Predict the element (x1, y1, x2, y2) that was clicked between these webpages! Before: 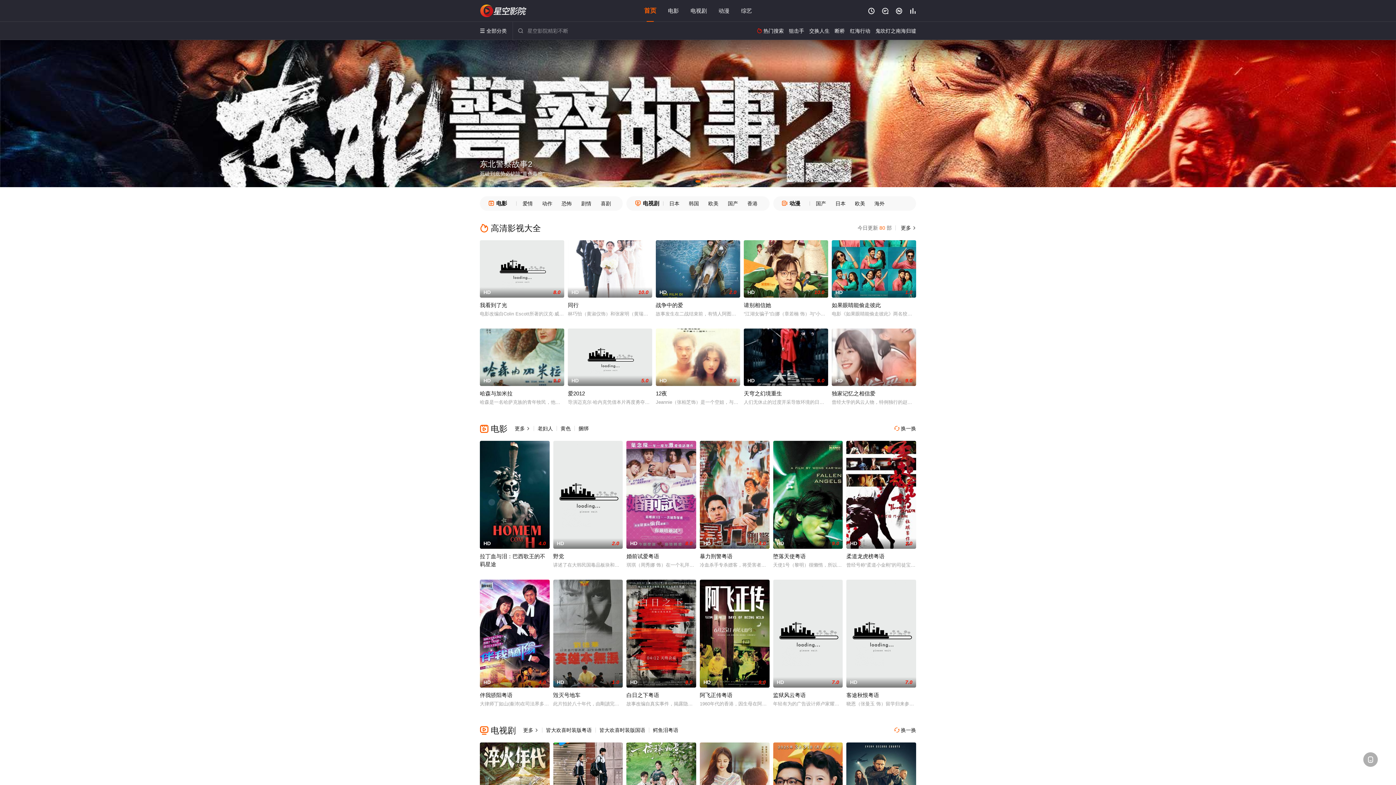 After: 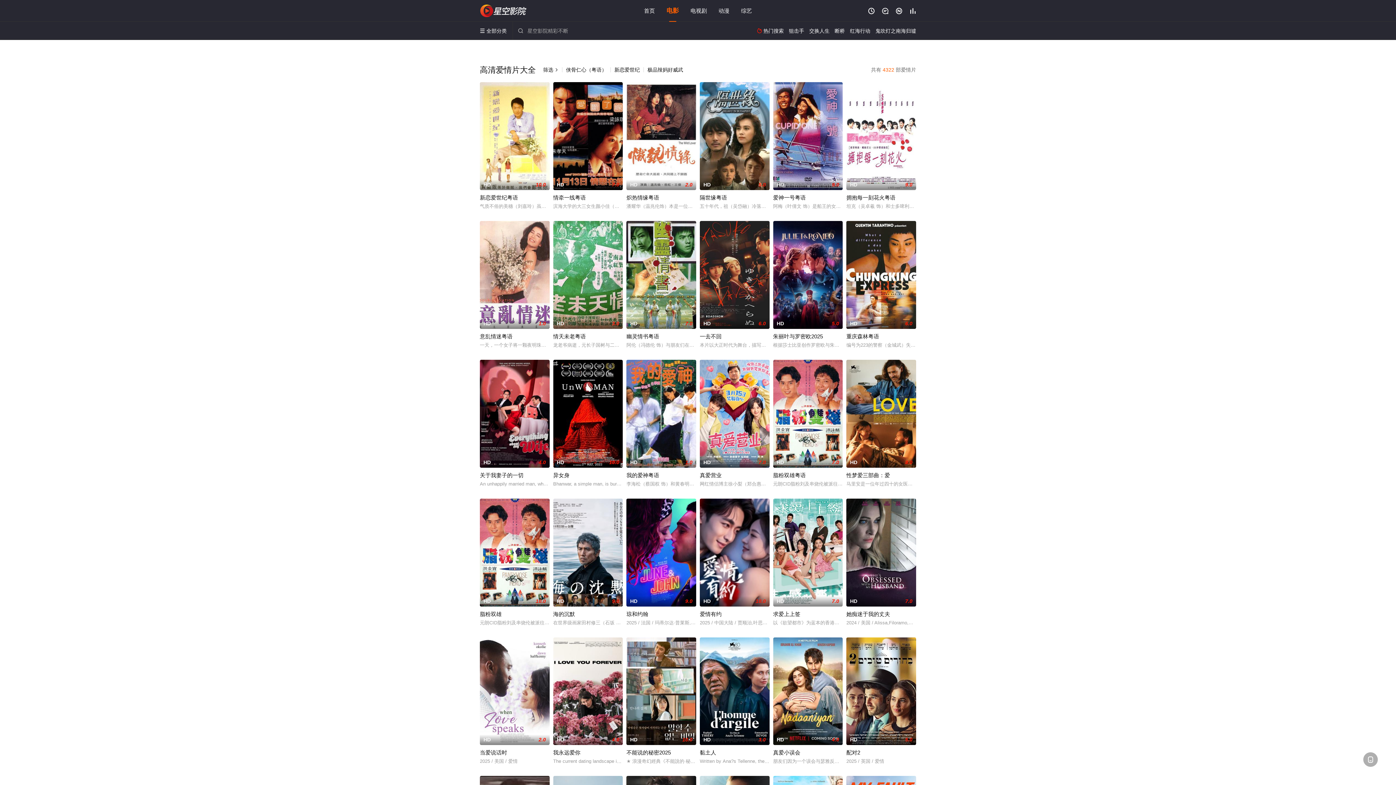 Action: bbox: (518, 196, 537, 210) label: 爱情